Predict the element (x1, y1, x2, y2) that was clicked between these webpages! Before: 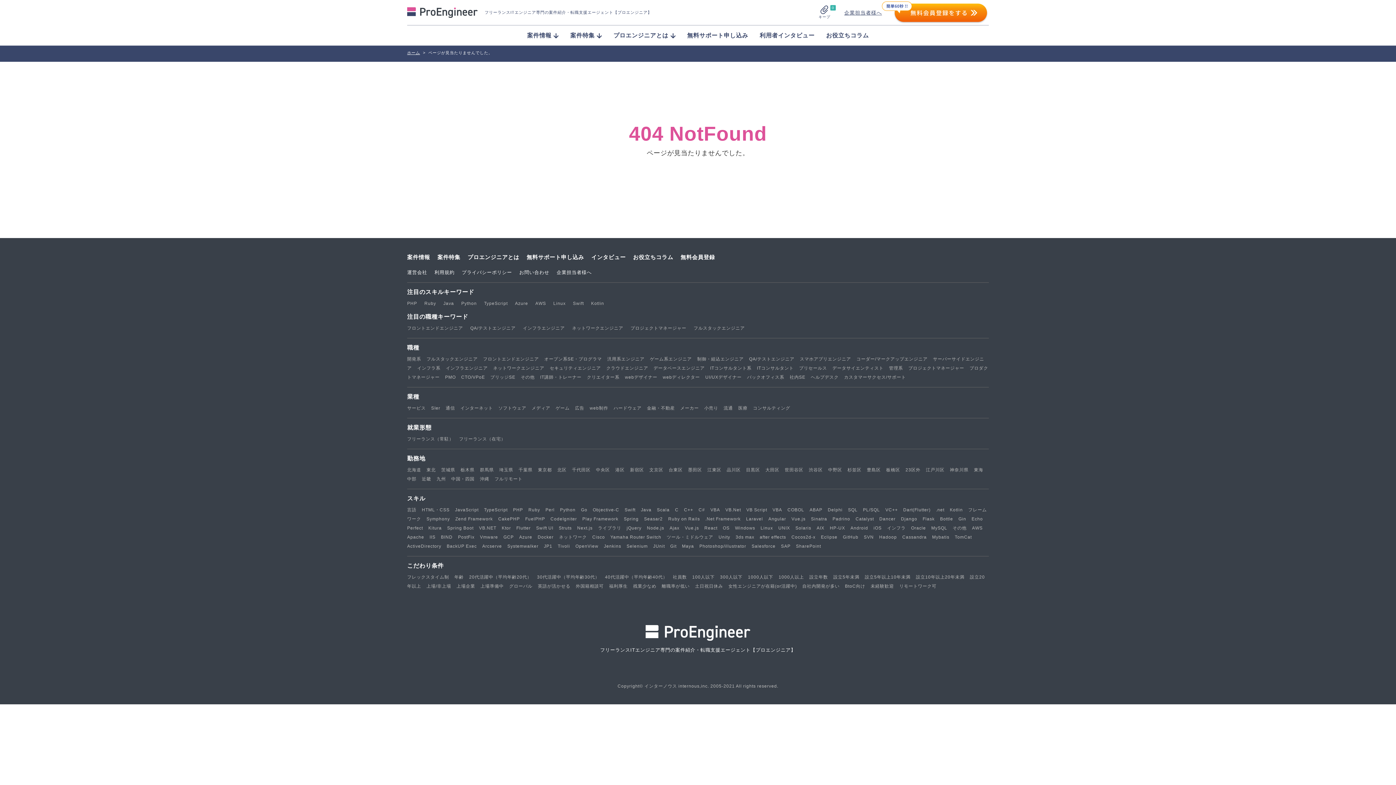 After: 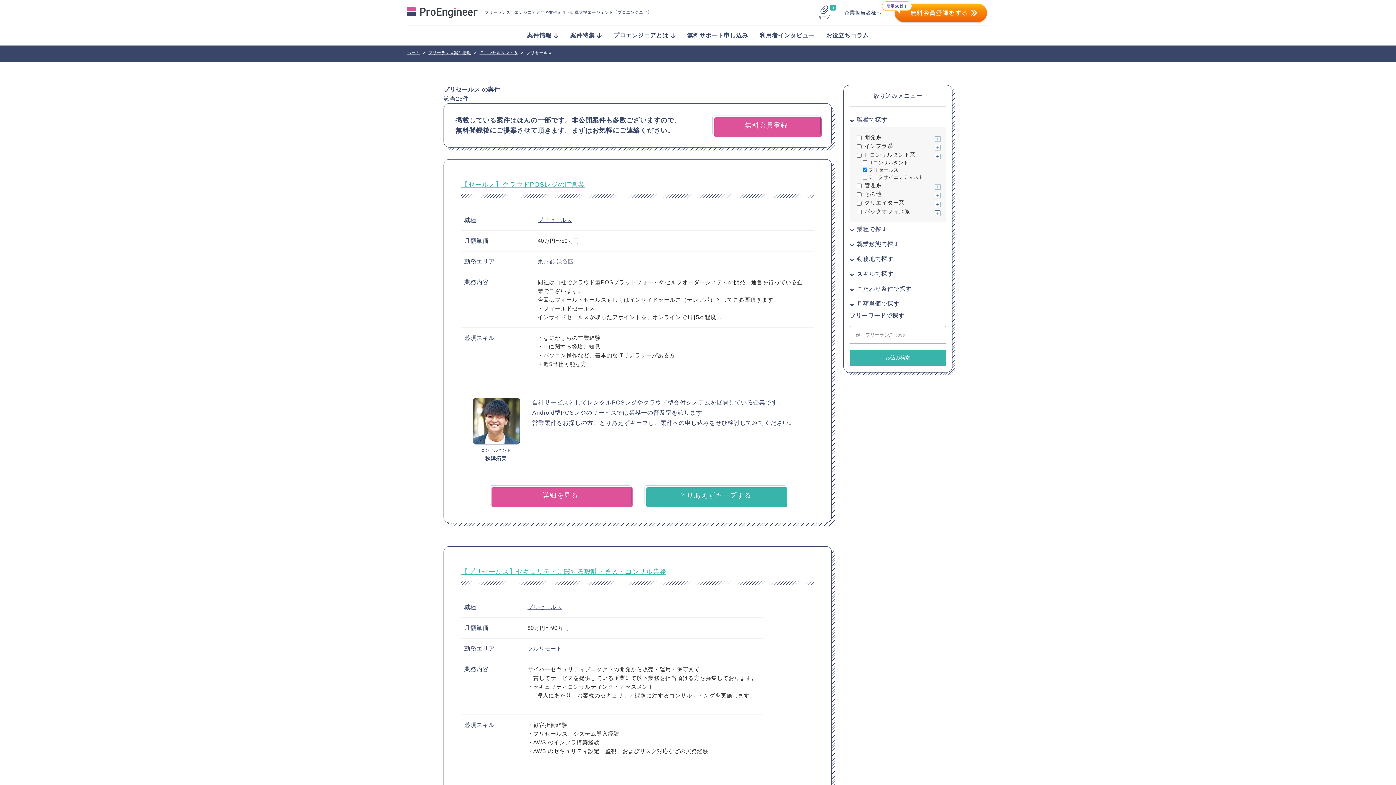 Action: label: プリセールス bbox: (799, 365, 830, 370)